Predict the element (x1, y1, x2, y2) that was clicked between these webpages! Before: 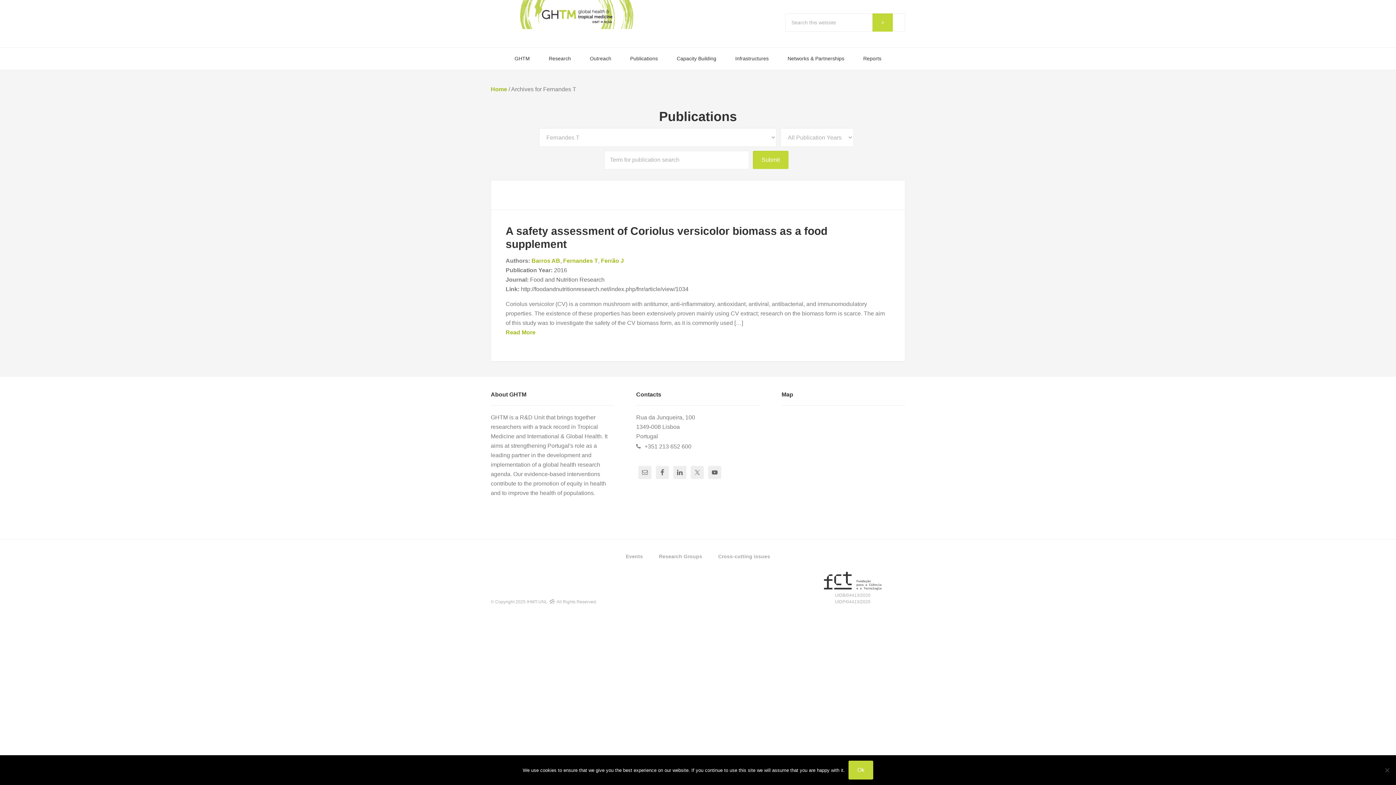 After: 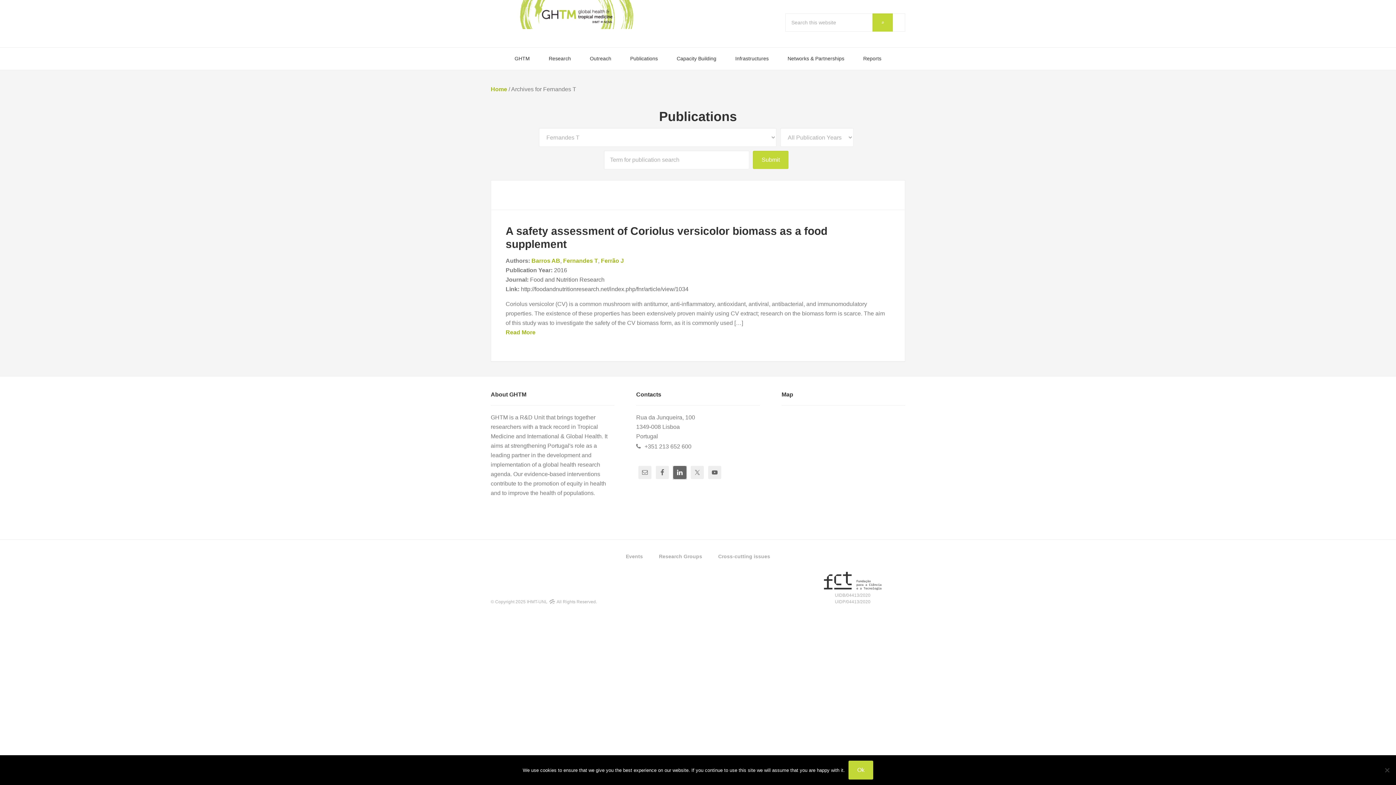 Action: bbox: (673, 466, 686, 479)